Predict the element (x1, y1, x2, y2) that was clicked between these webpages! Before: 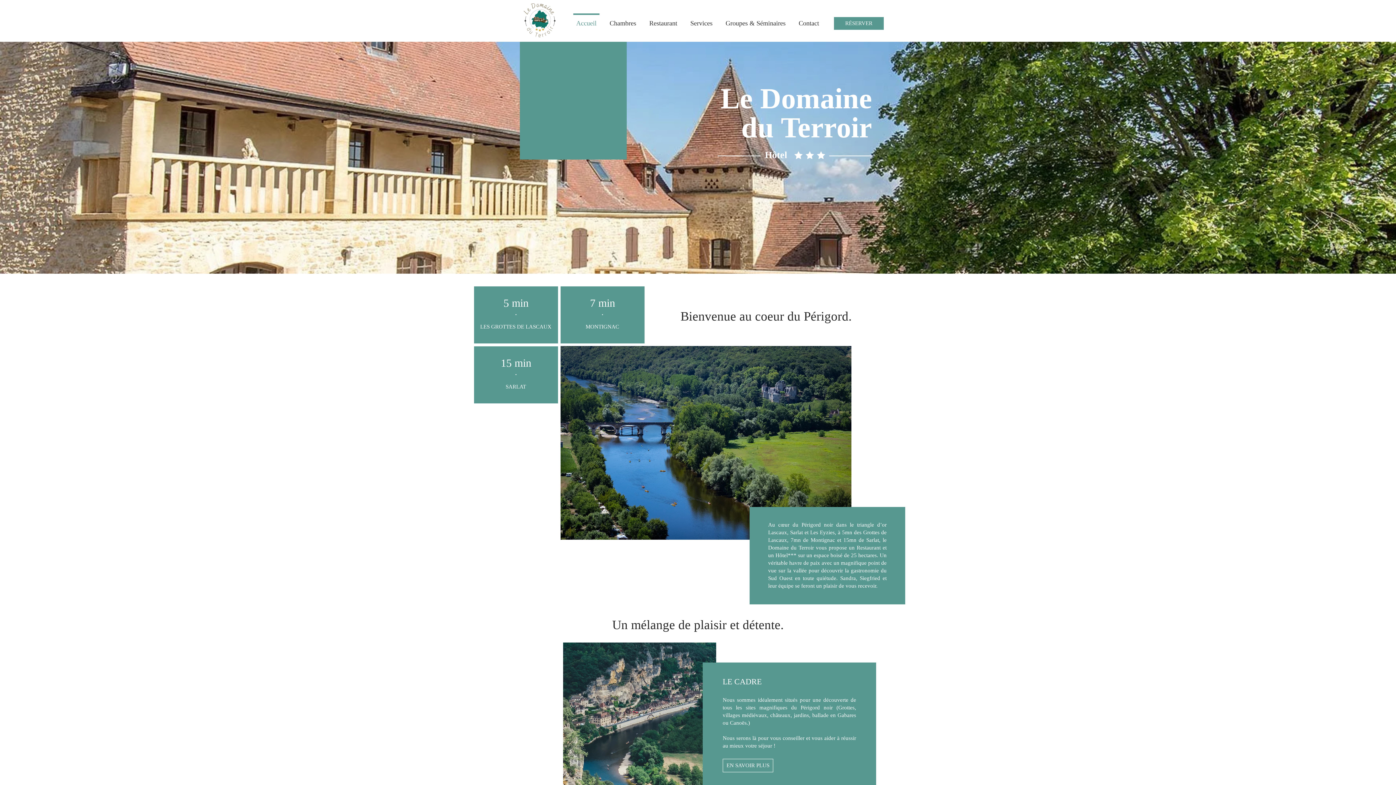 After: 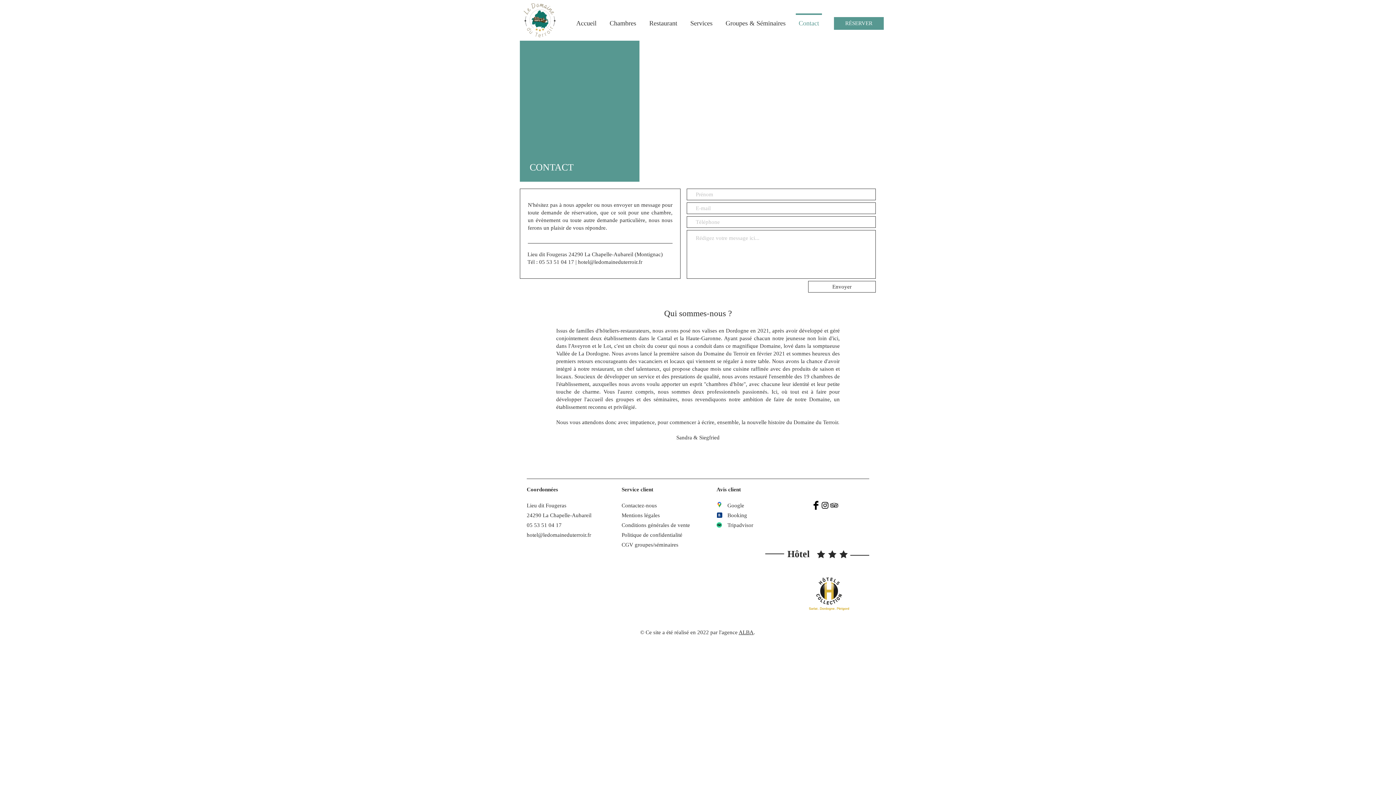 Action: label: Contact bbox: (792, 13, 825, 26)